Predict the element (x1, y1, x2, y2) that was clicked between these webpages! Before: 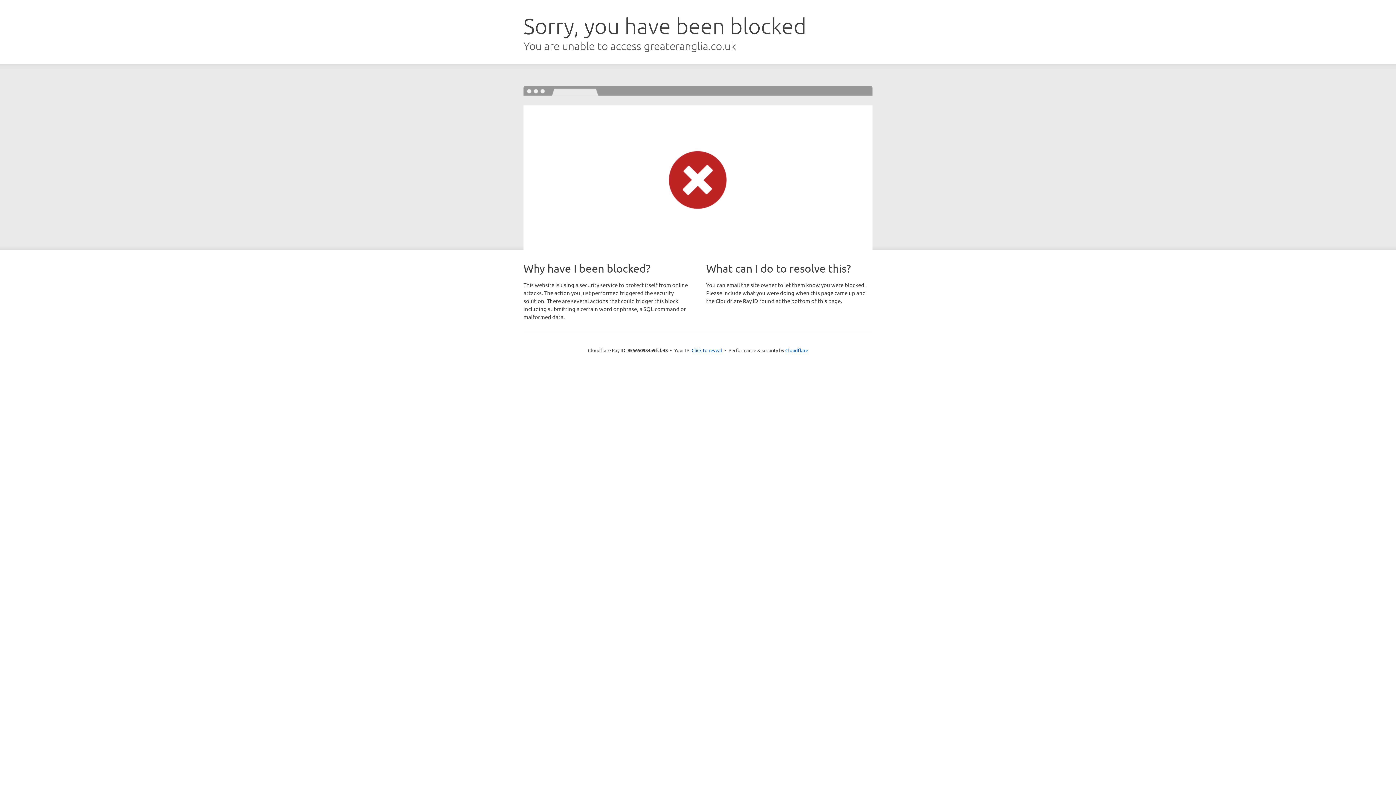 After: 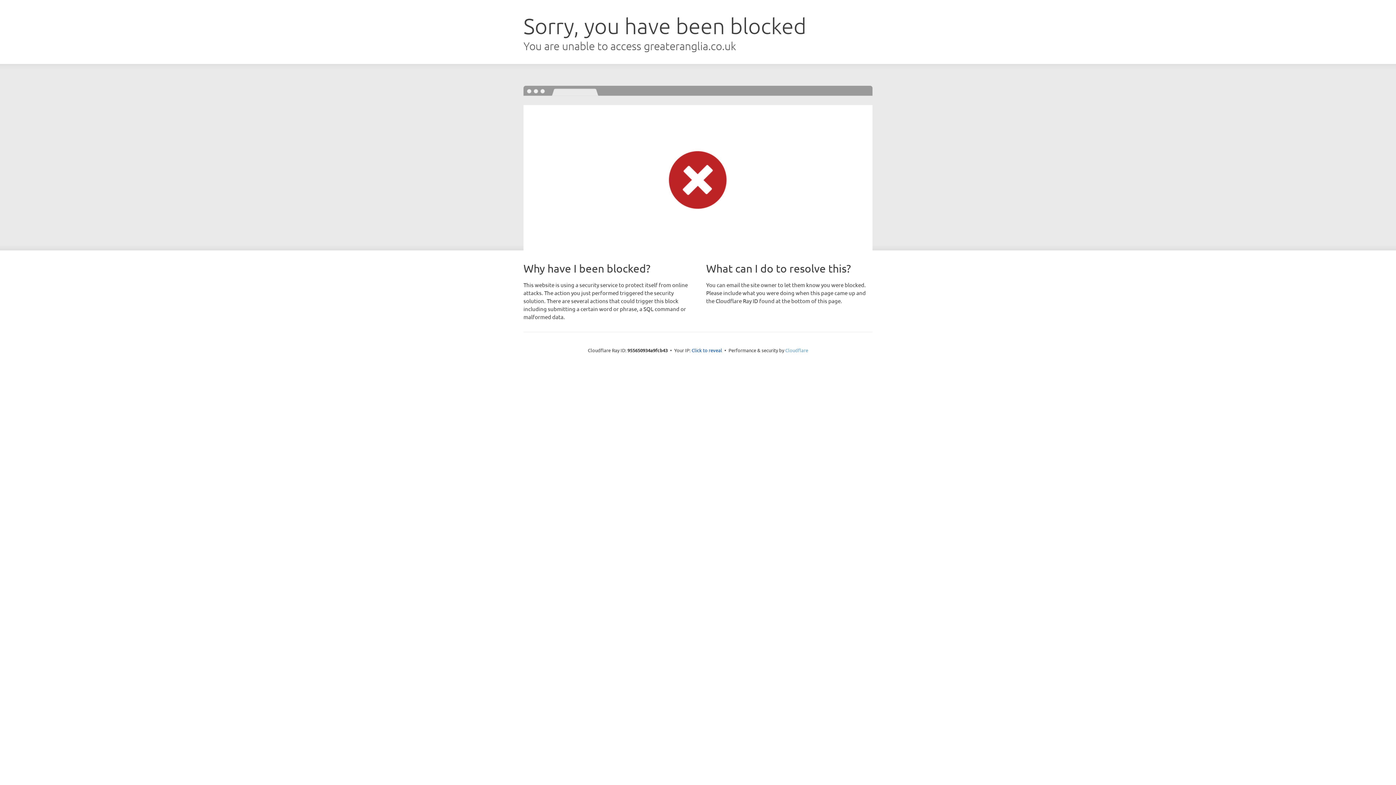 Action: bbox: (785, 347, 808, 353) label: Cloudflare